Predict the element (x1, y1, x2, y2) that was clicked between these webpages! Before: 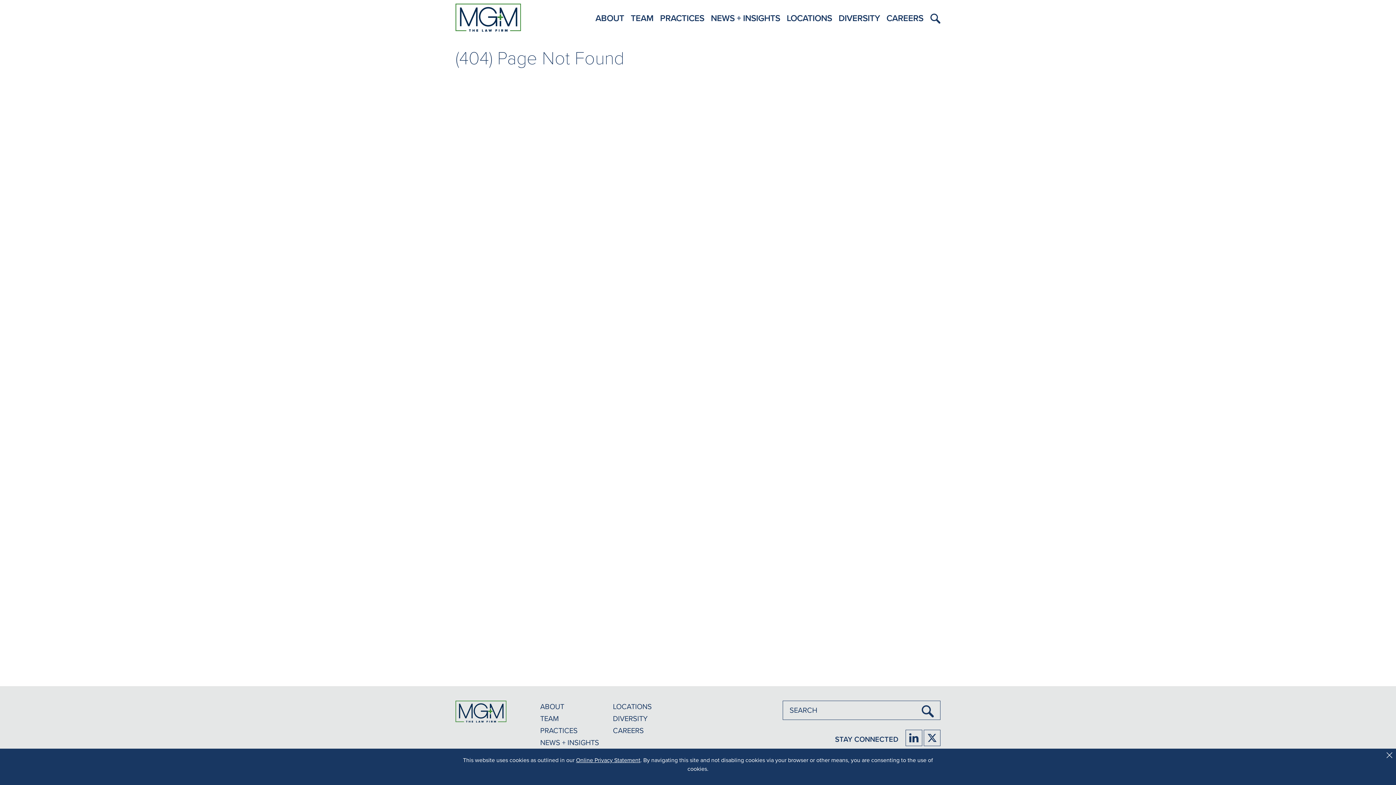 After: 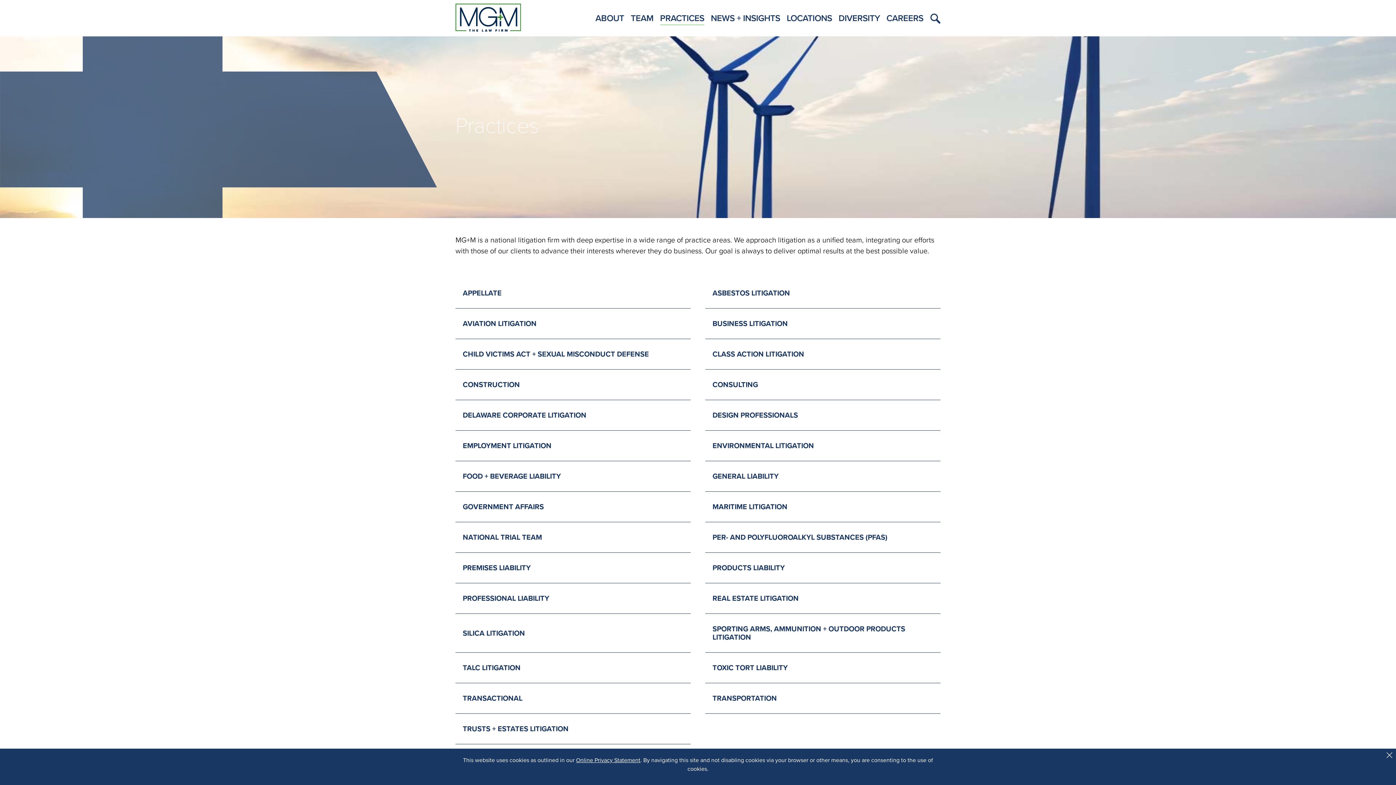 Action: bbox: (540, 725, 607, 737) label: PRACTICES